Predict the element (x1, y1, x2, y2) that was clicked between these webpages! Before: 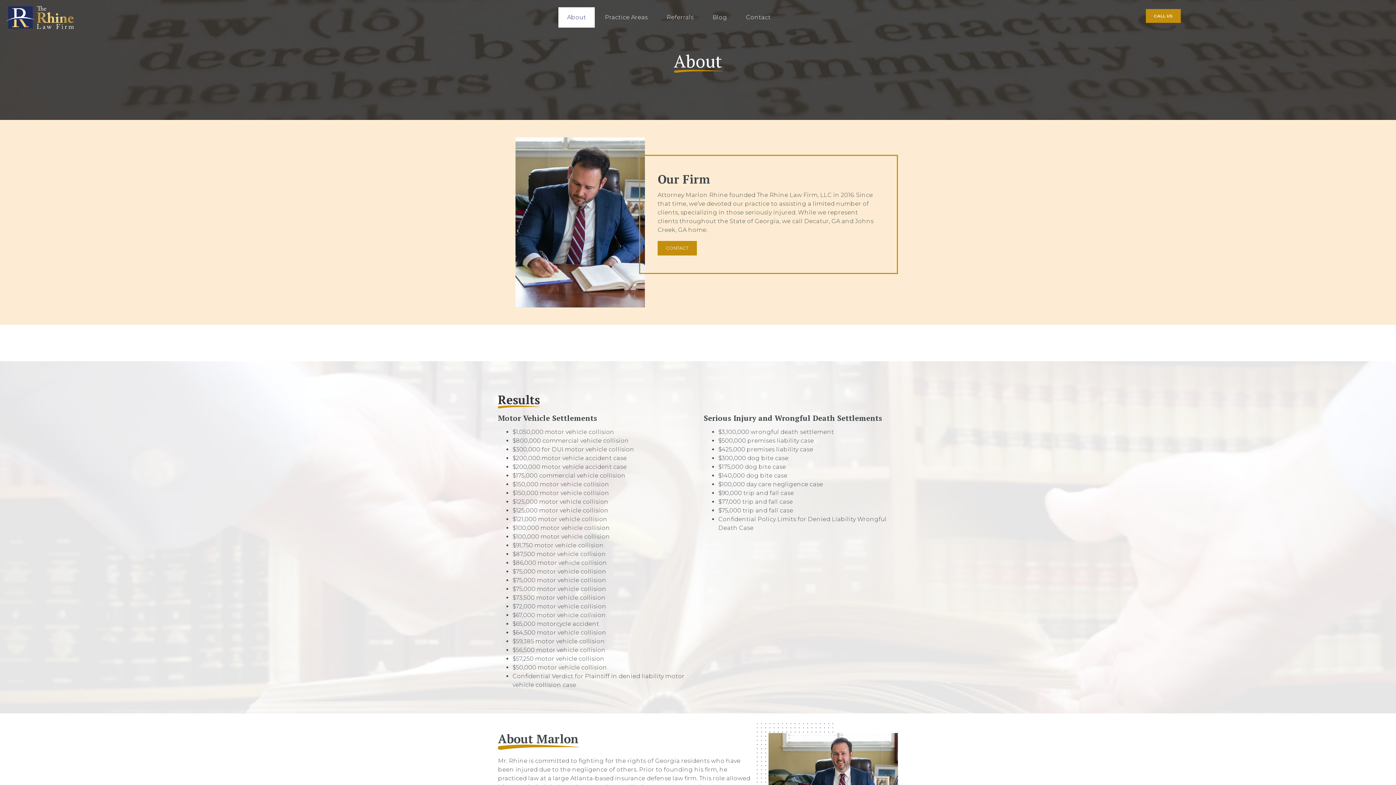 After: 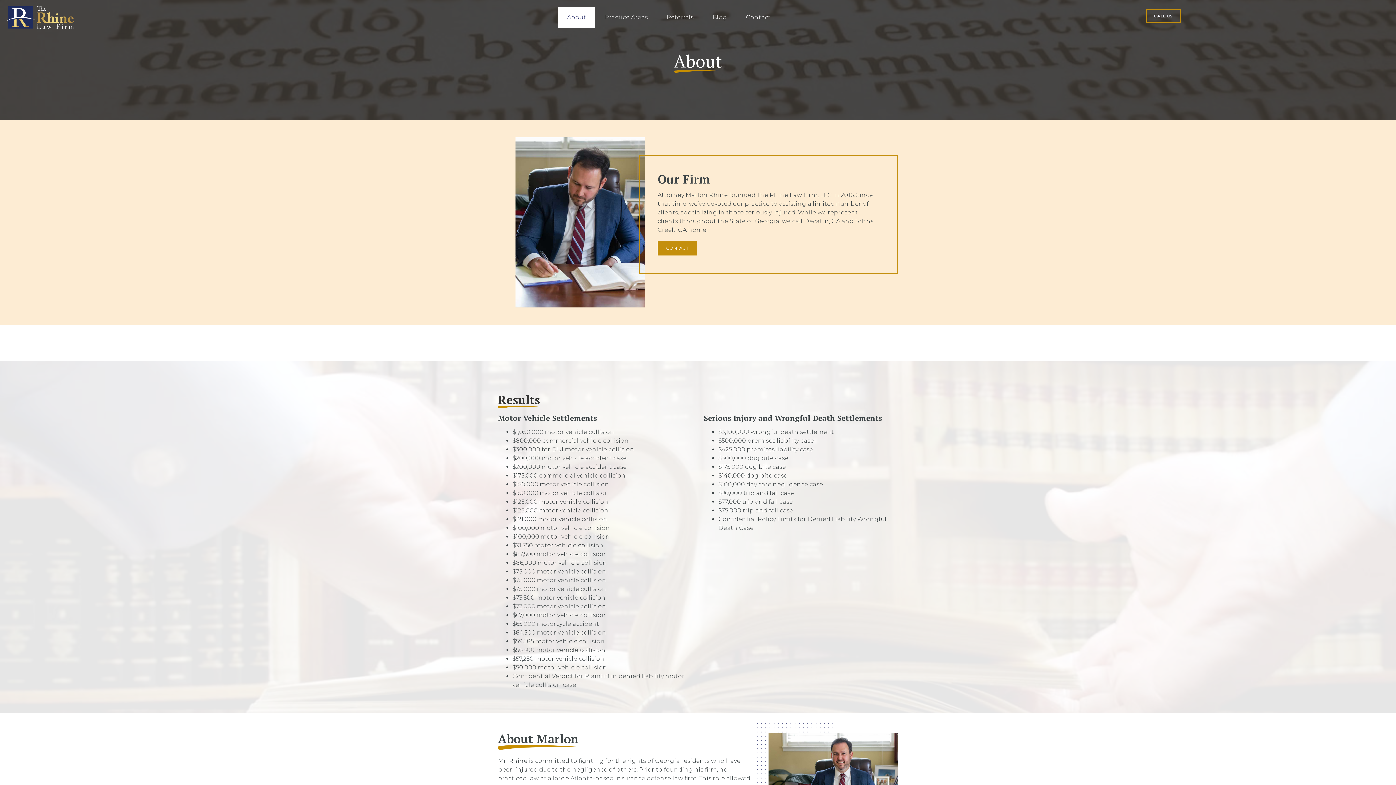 Action: bbox: (1146, 9, 1181, 22) label: CALL US